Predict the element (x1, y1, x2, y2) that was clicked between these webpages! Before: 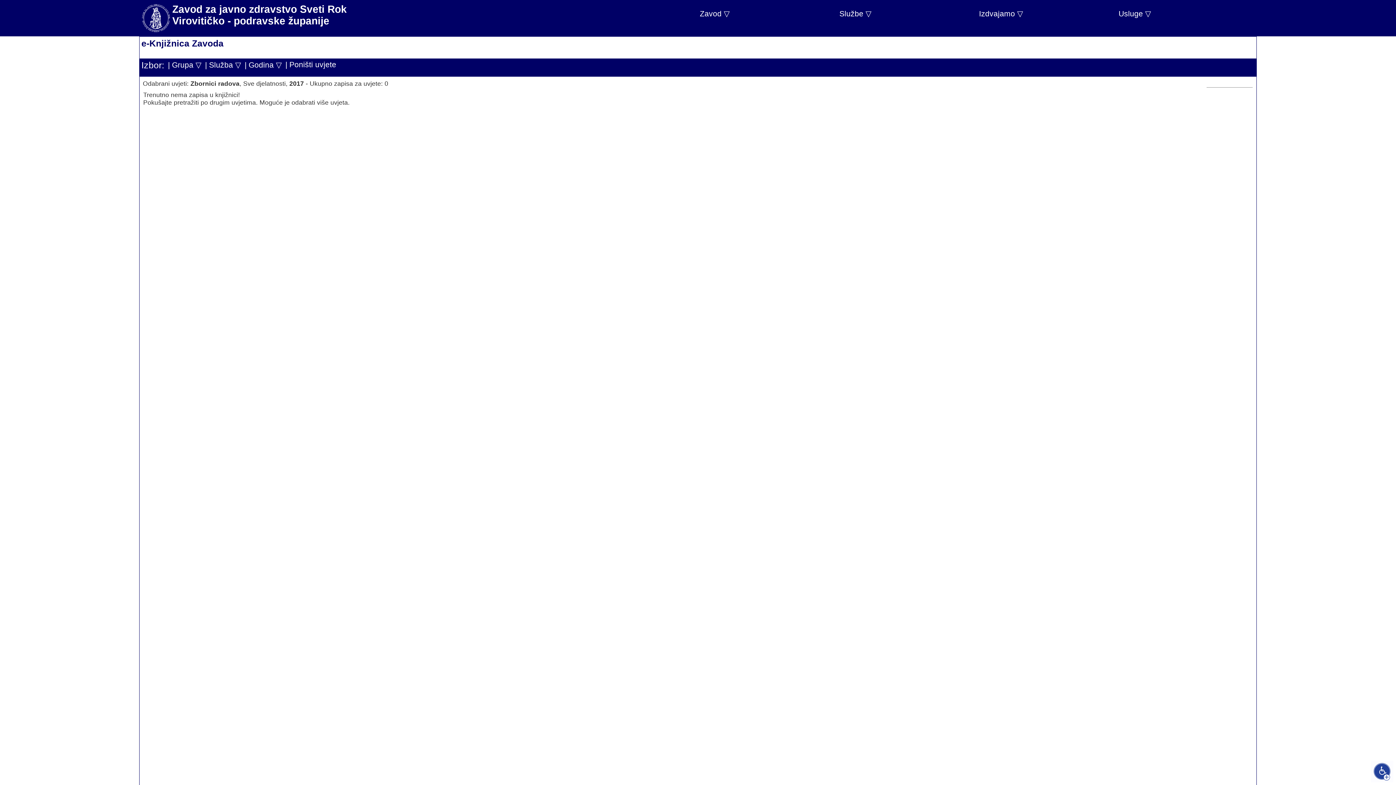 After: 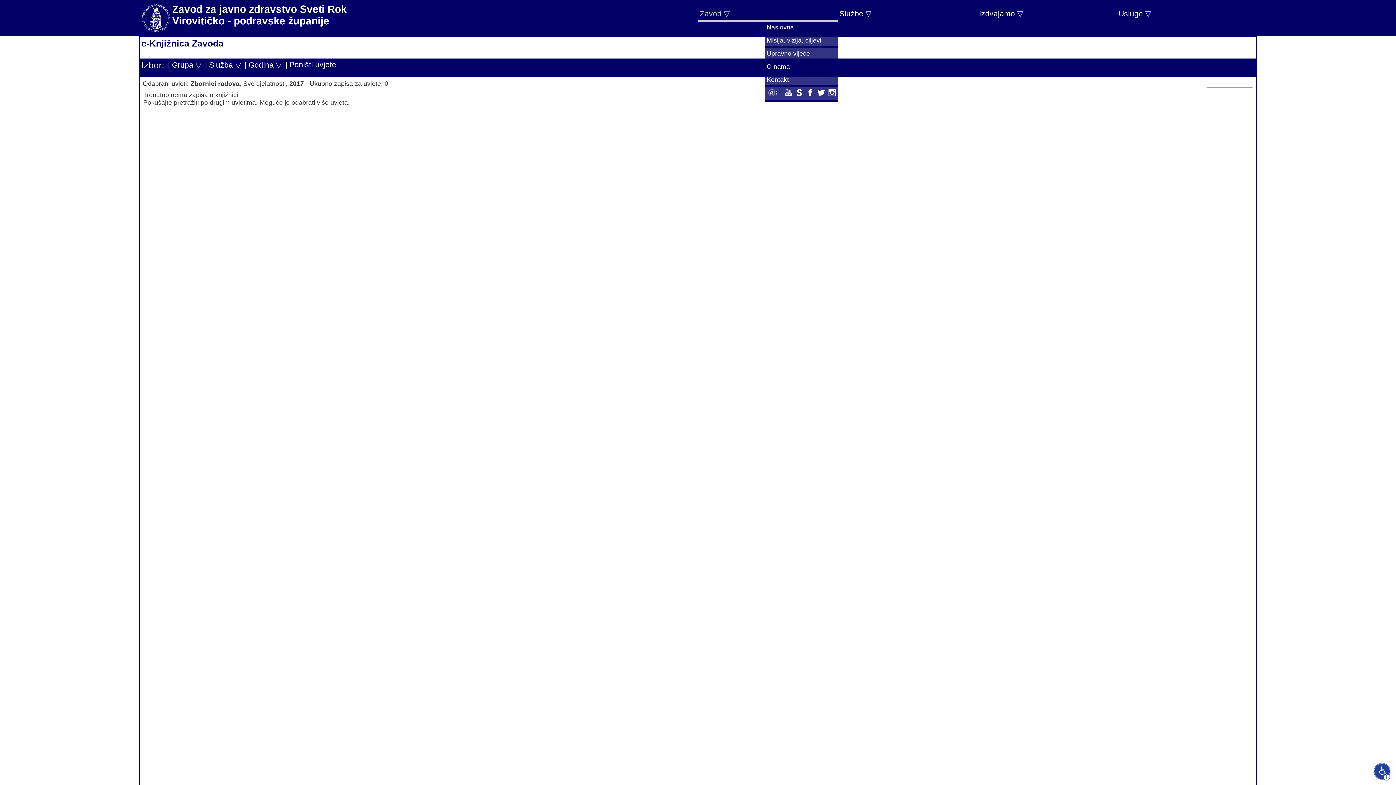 Action: bbox: (698, 7, 837, 21) label: Zavod ▽